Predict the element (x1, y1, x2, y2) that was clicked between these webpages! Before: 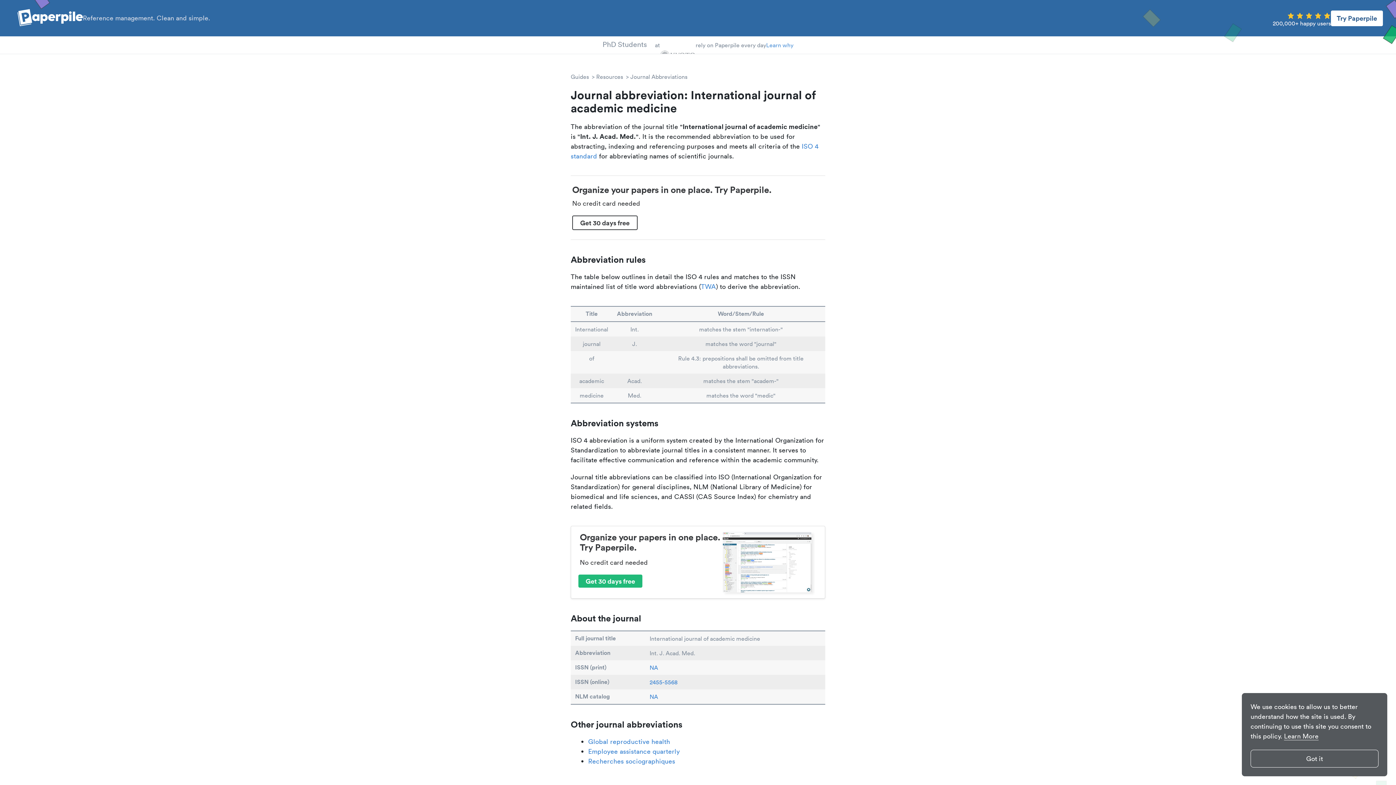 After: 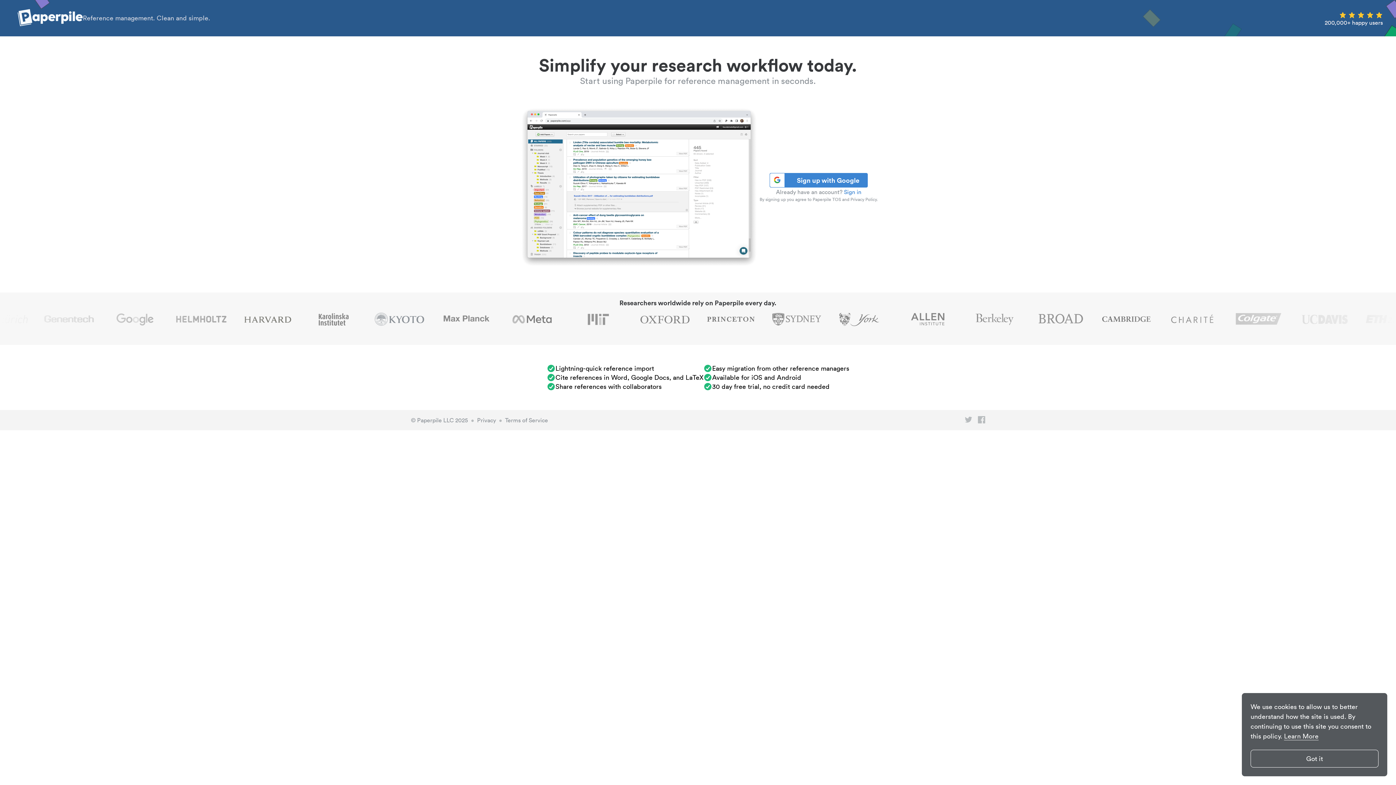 Action: bbox: (572, 215, 637, 230) label: Get 30 days free